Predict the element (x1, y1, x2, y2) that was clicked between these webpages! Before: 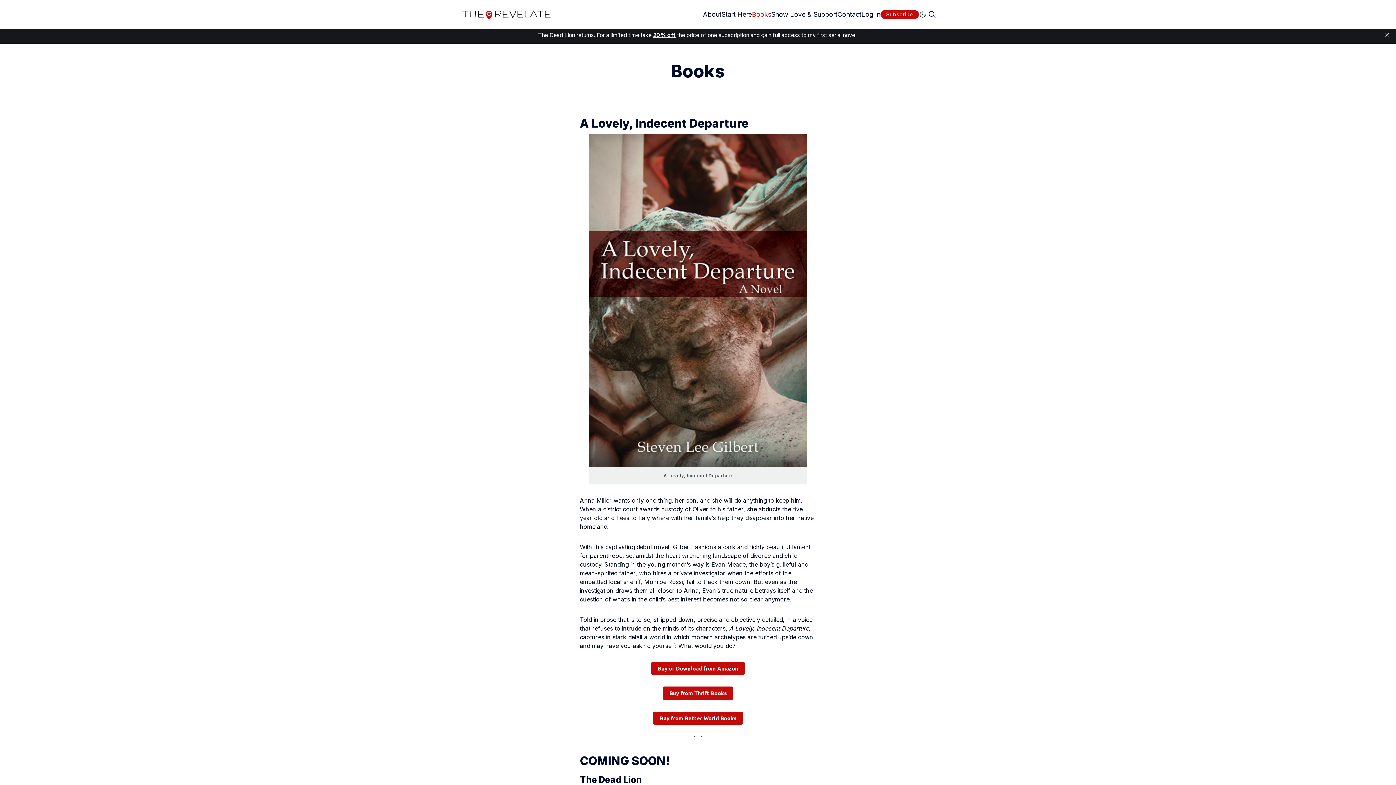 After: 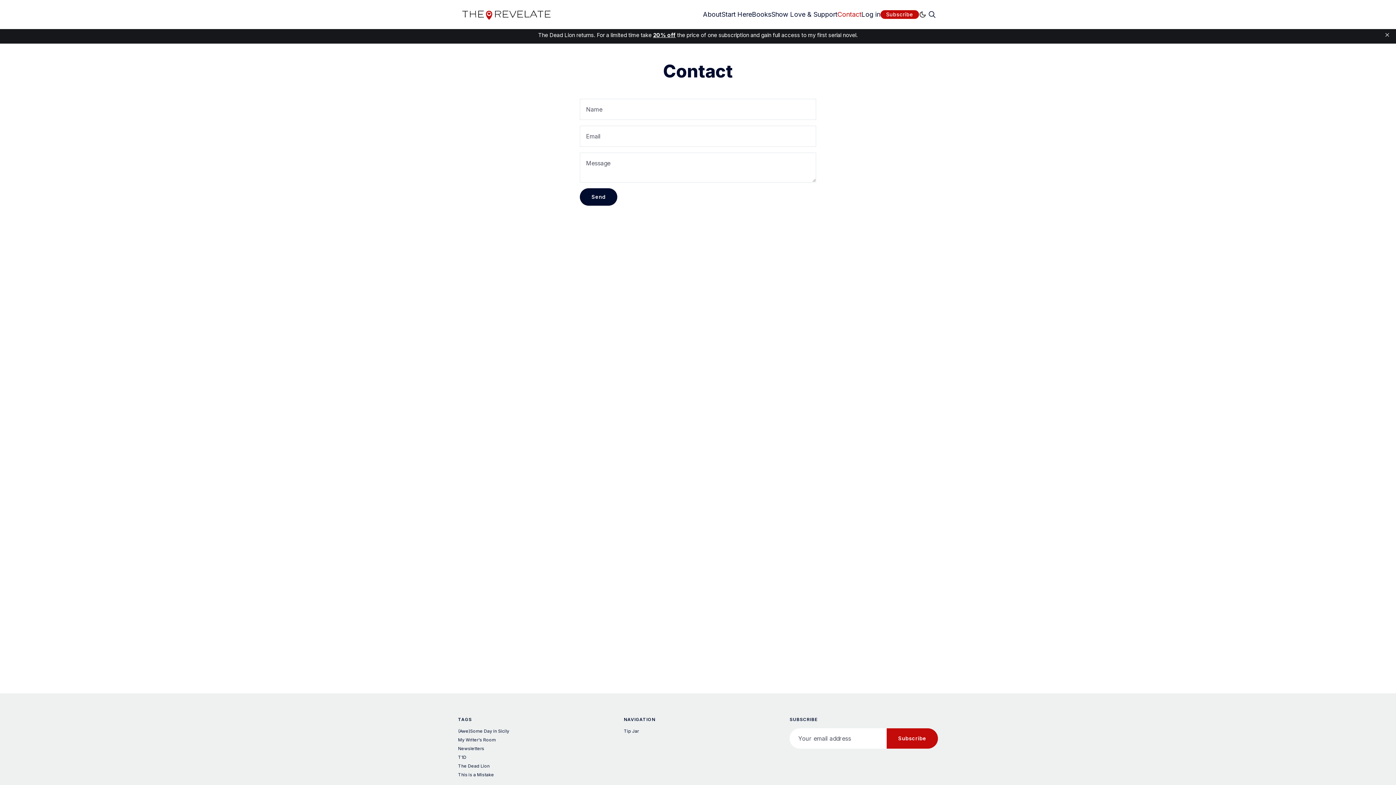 Action: bbox: (837, 11, 861, 17) label: Contact